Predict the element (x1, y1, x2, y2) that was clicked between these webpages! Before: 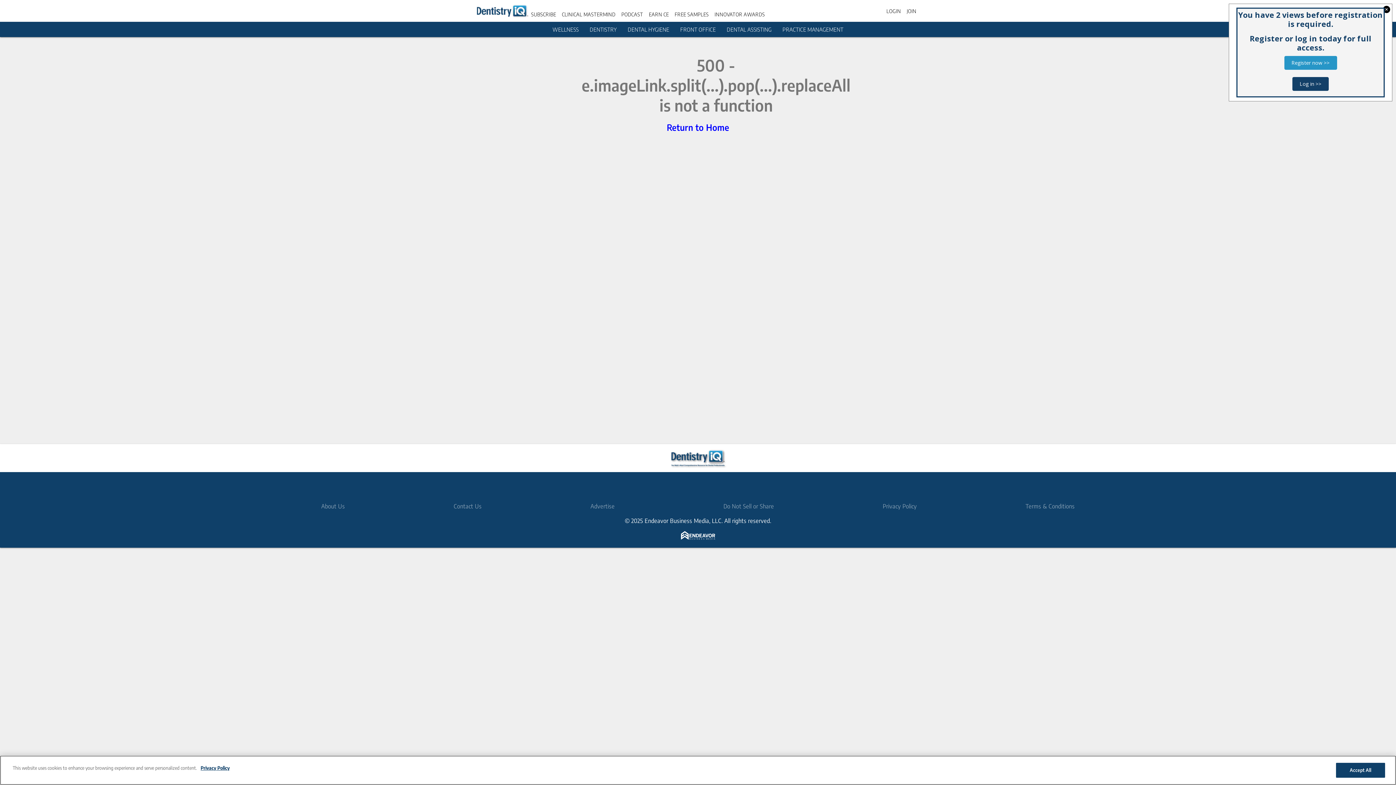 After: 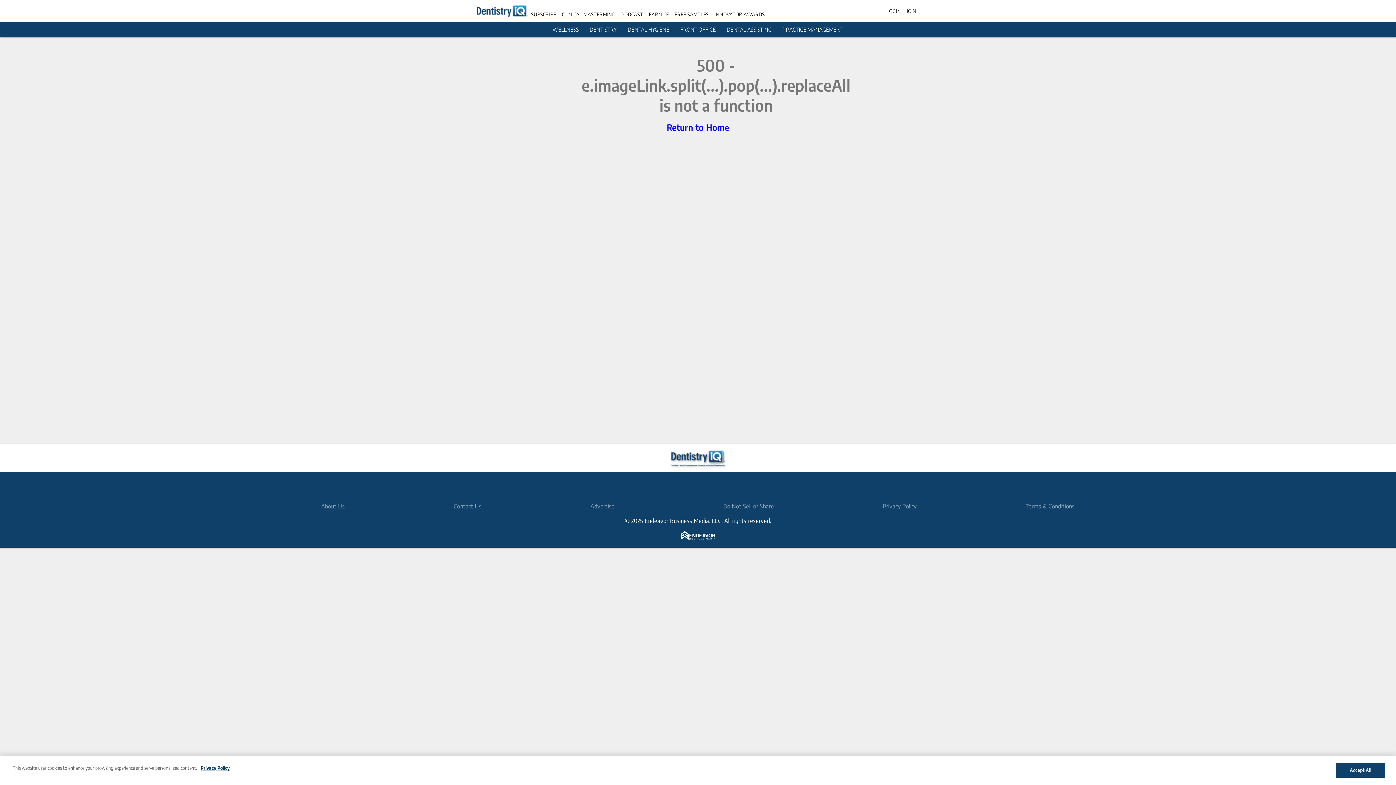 Action: label: Log in >> bbox: (1292, 77, 1329, 90)